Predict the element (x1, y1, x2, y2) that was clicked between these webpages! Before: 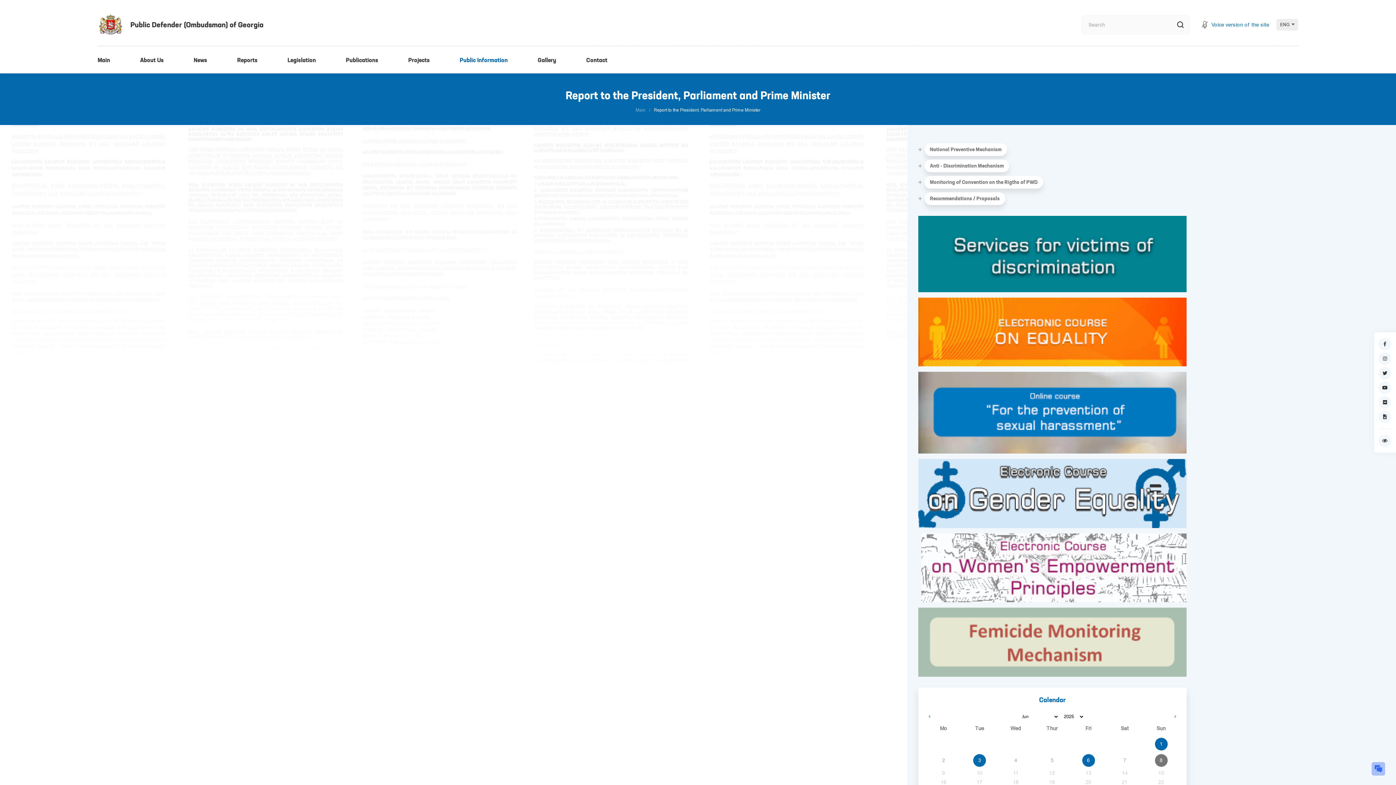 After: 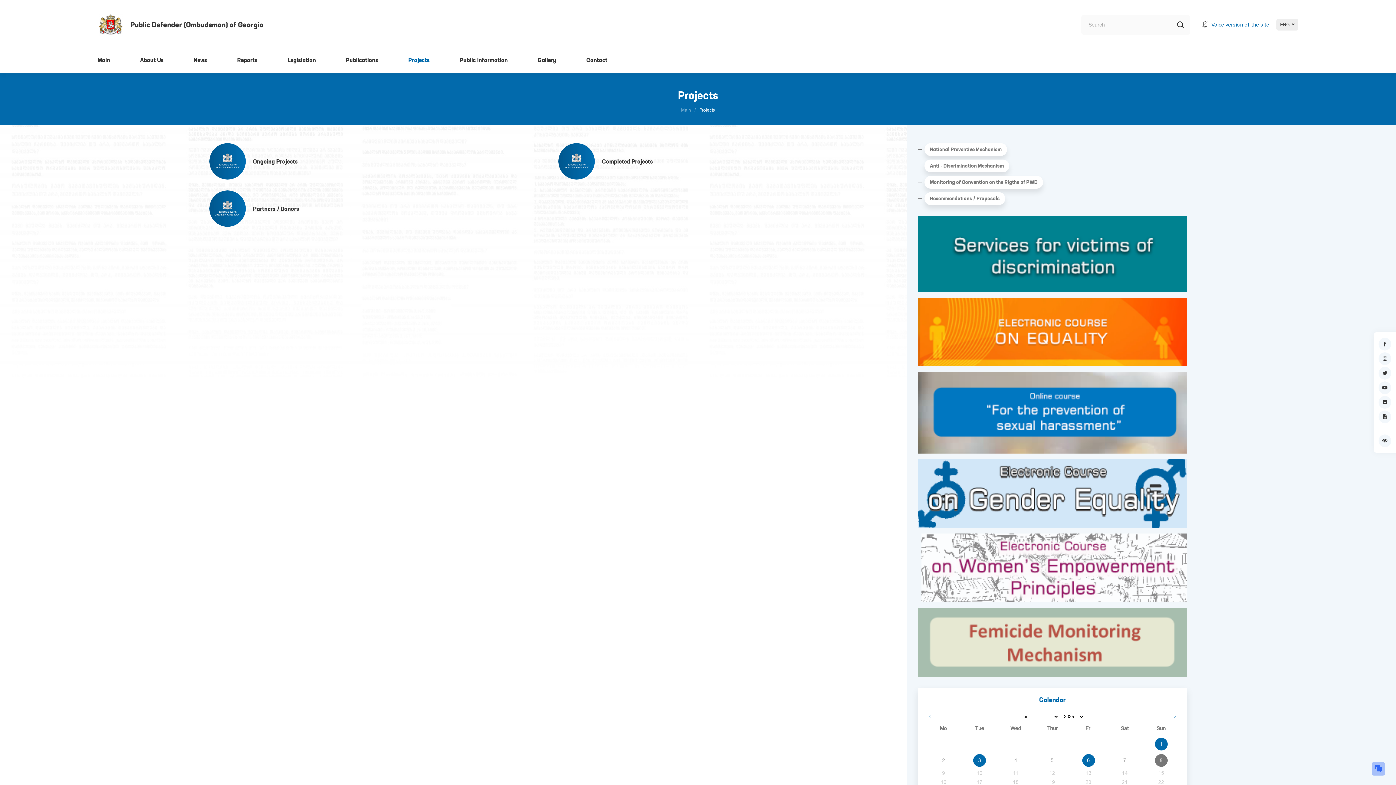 Action: bbox: (408, 46, 429, 73) label: Projects